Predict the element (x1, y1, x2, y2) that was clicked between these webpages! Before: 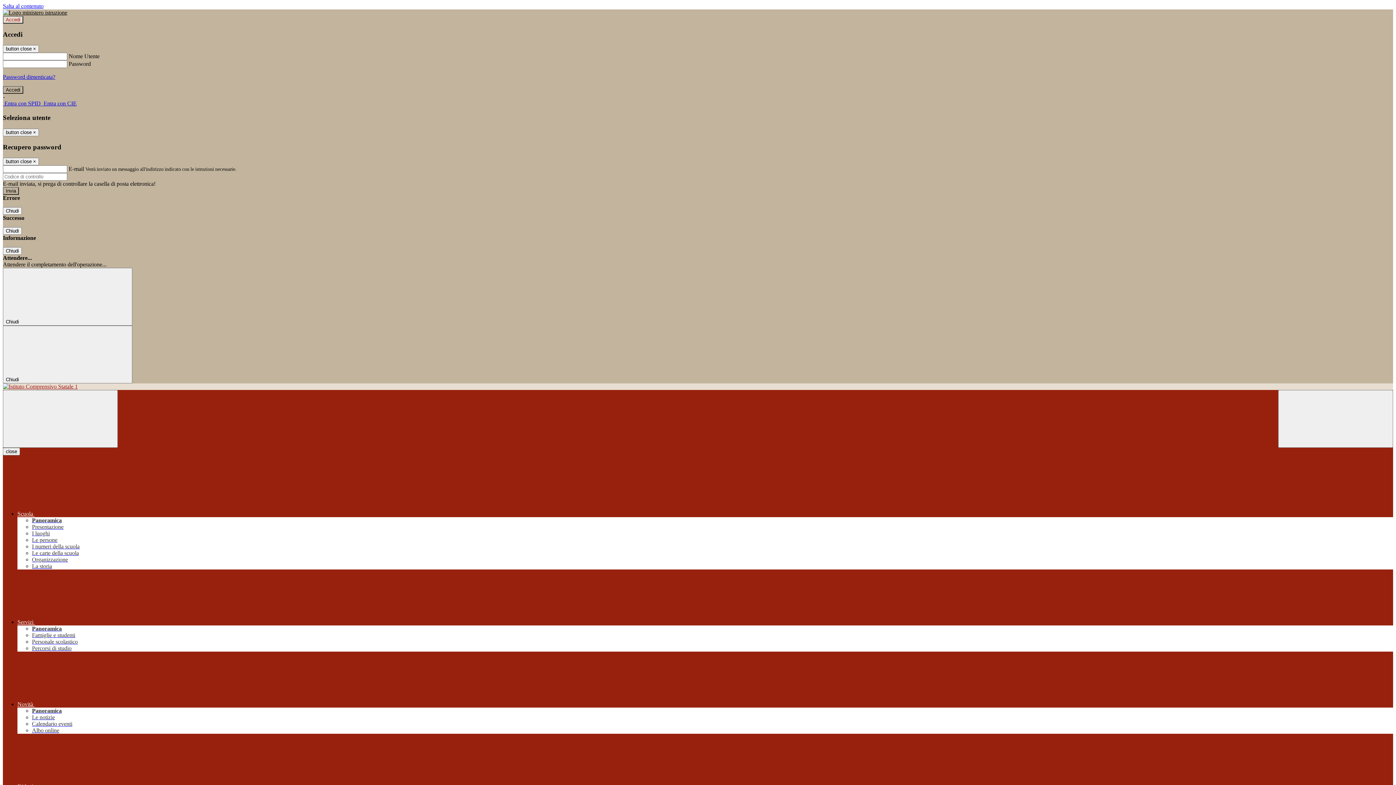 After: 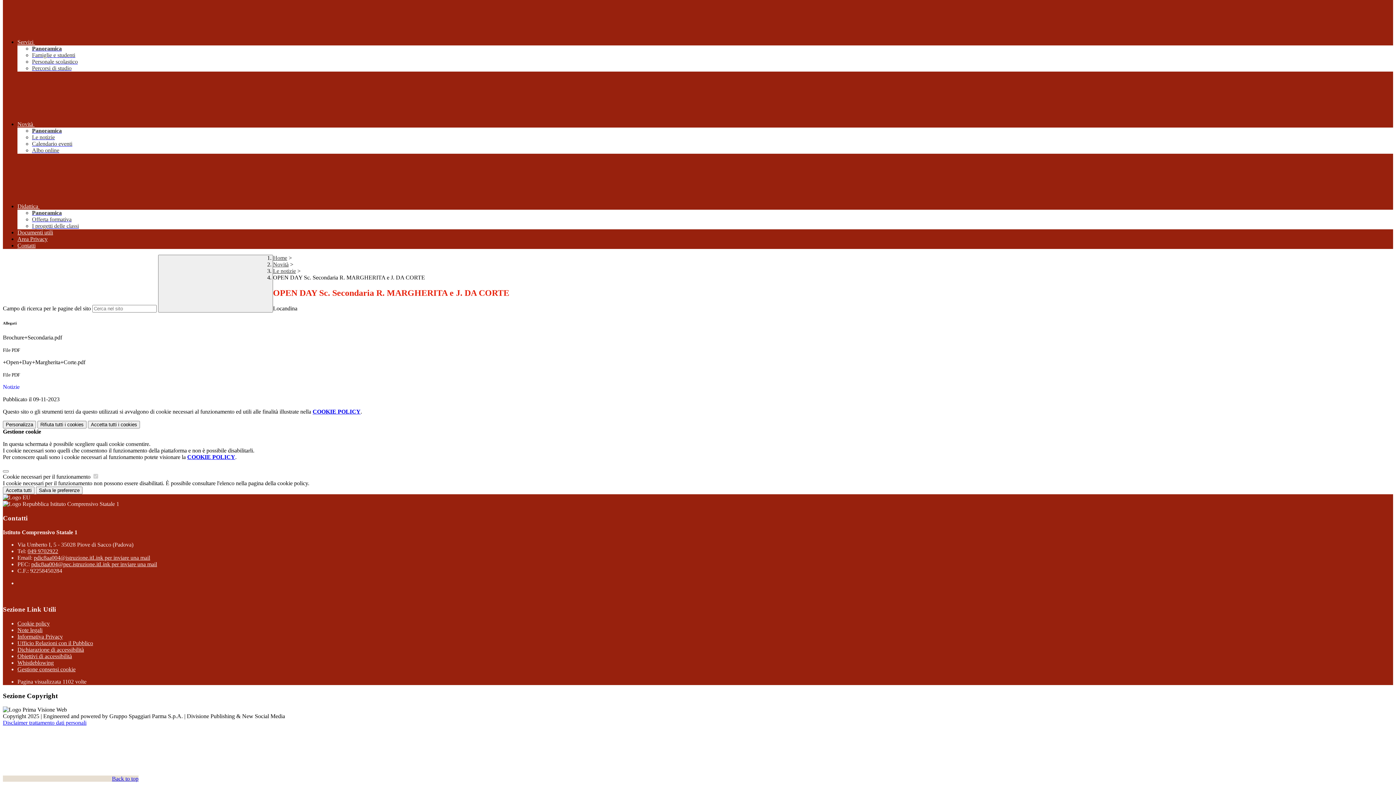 Action: bbox: (2, 2, 43, 9) label: Salta al contenuto